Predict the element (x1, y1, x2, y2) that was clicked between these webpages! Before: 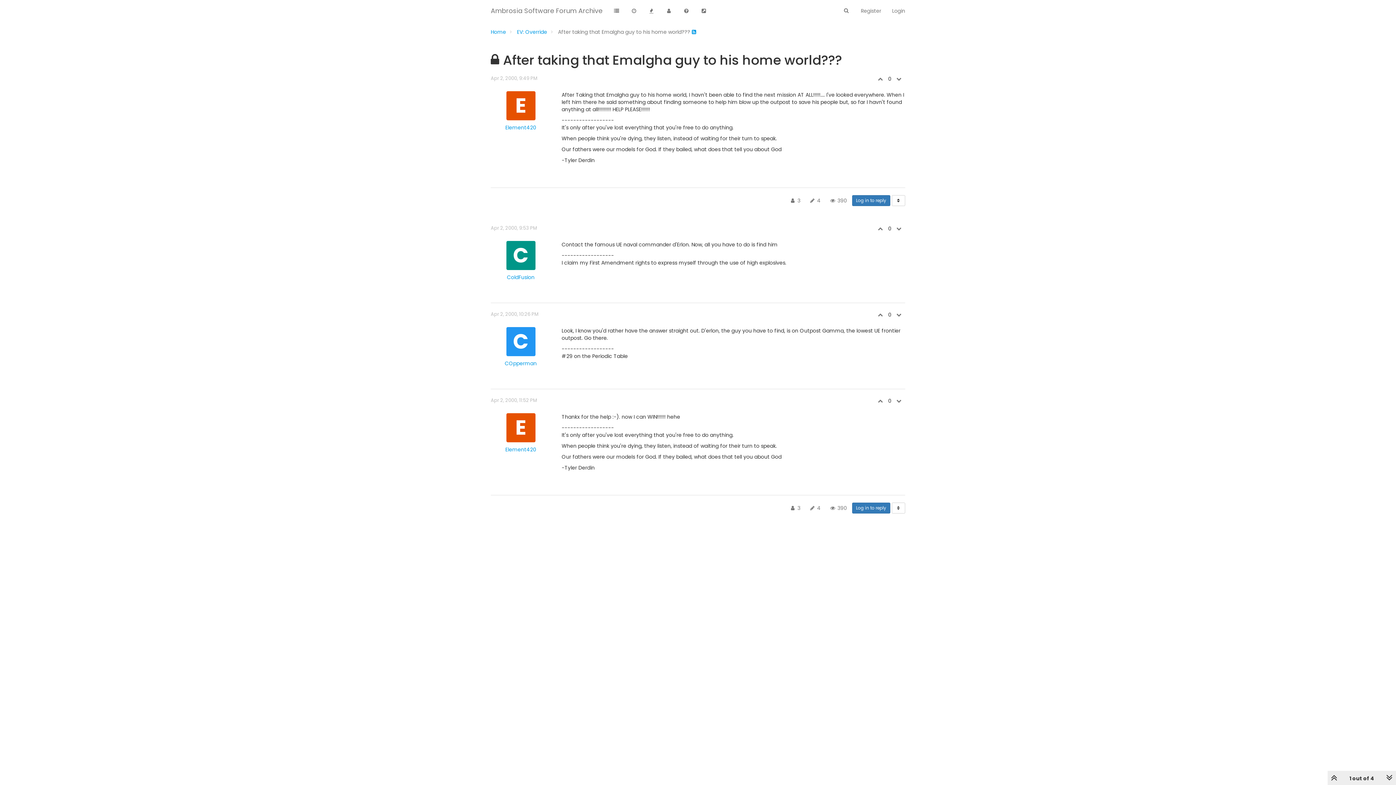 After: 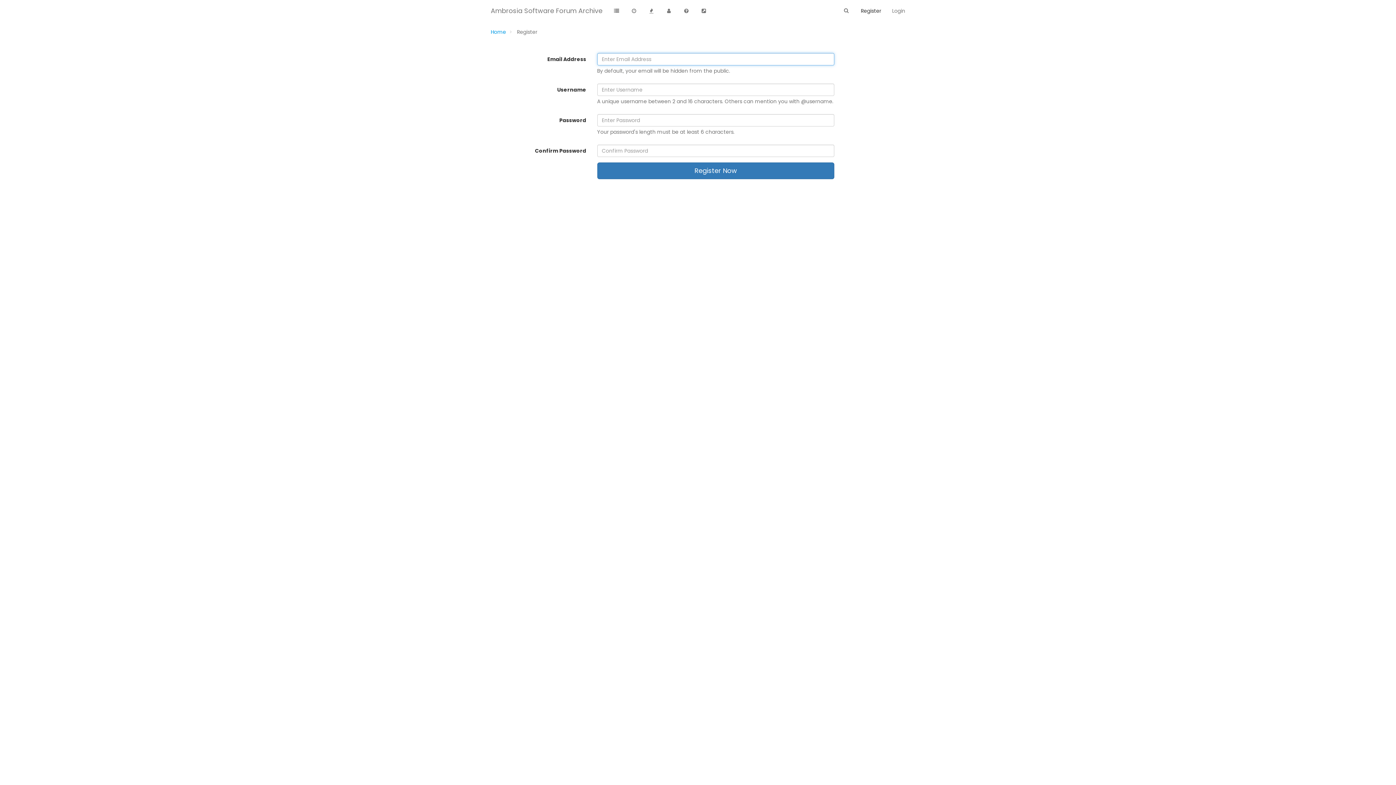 Action: bbox: (857, 0, 885, 21) label: Register